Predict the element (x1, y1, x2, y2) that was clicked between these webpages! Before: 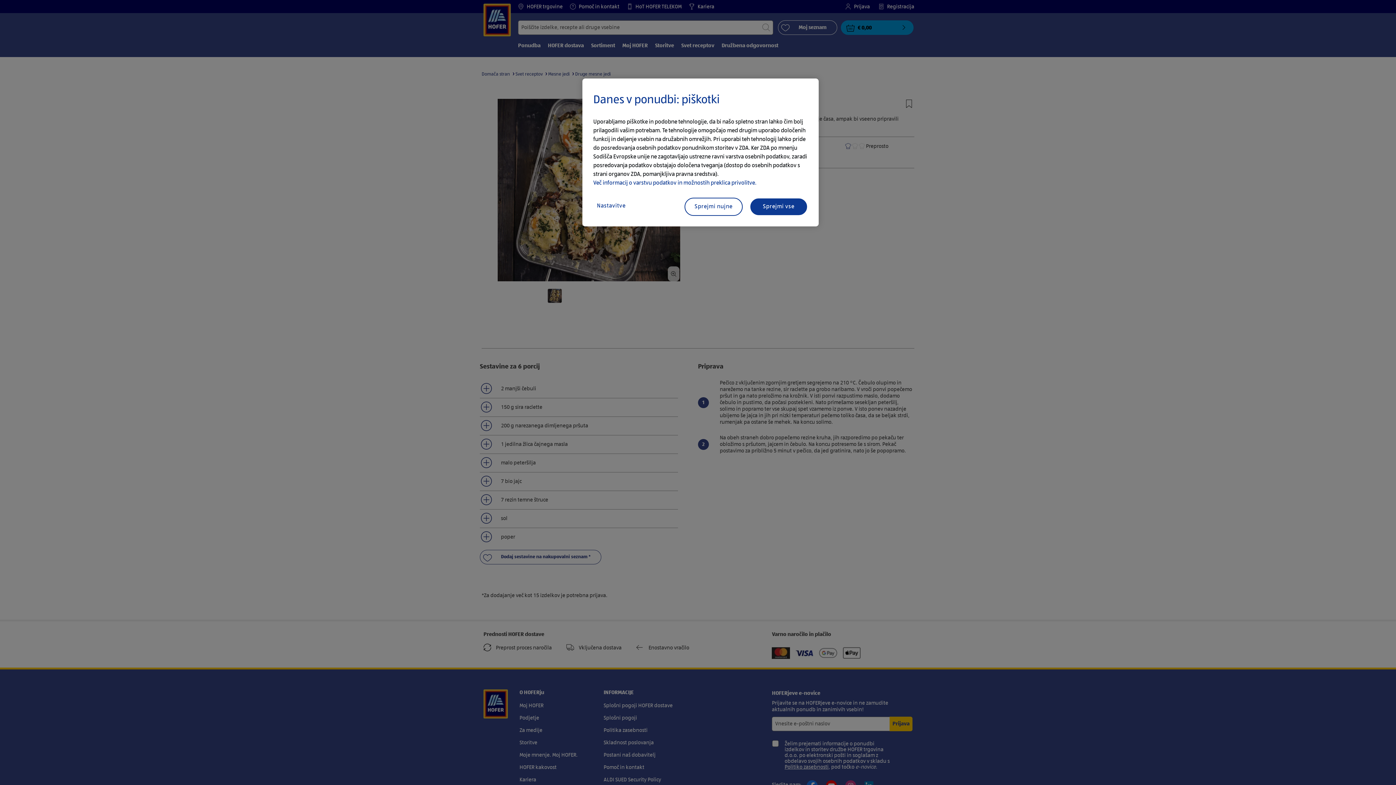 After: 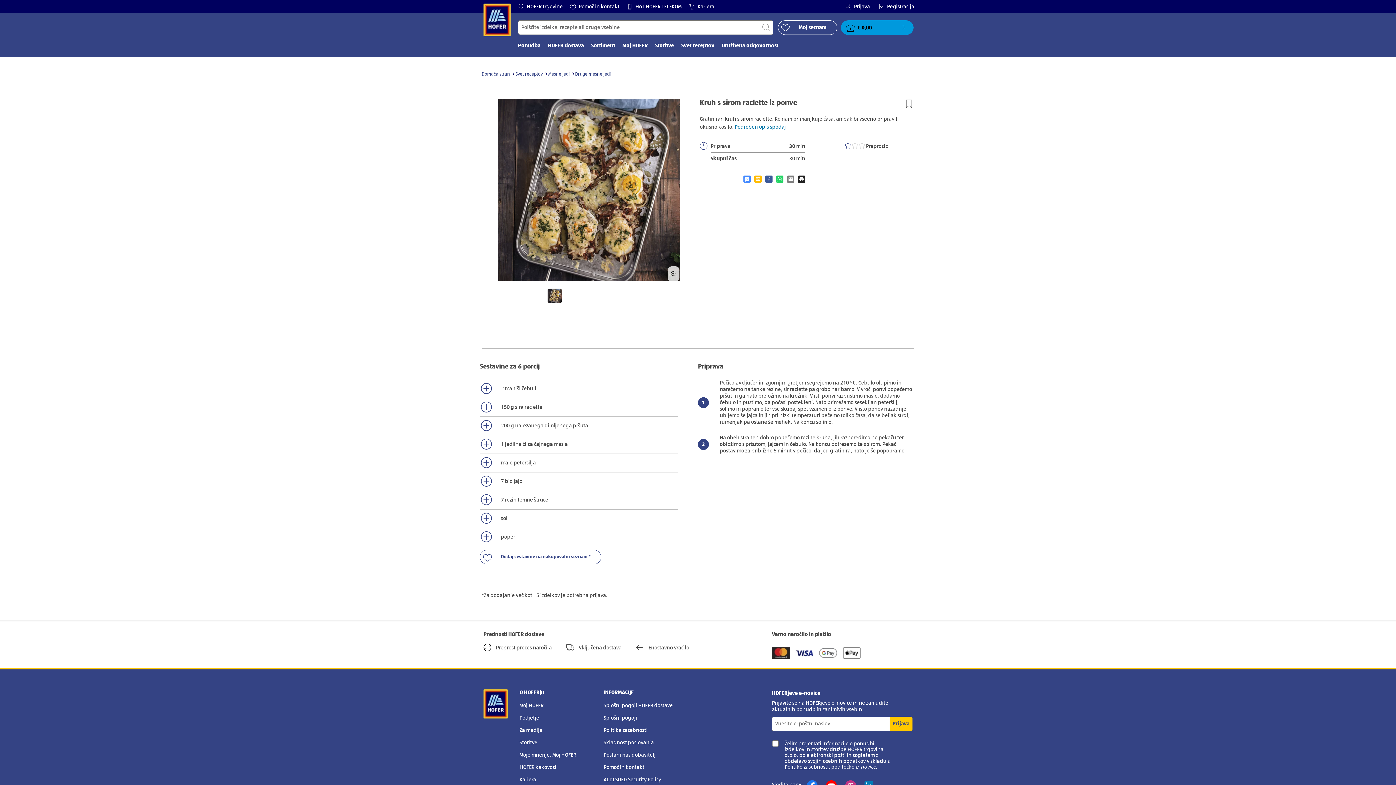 Action: label: Sprejmi nujne bbox: (684, 197, 742, 216)